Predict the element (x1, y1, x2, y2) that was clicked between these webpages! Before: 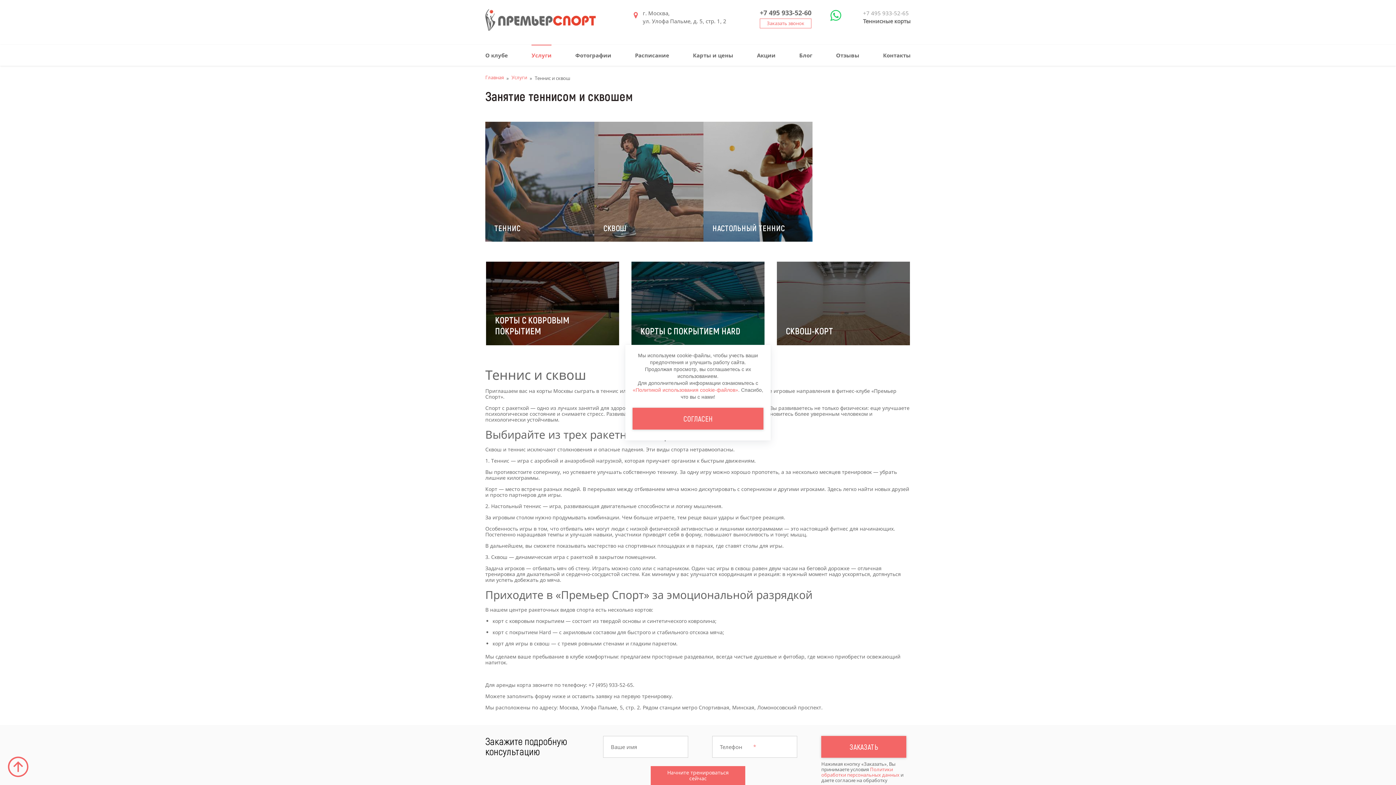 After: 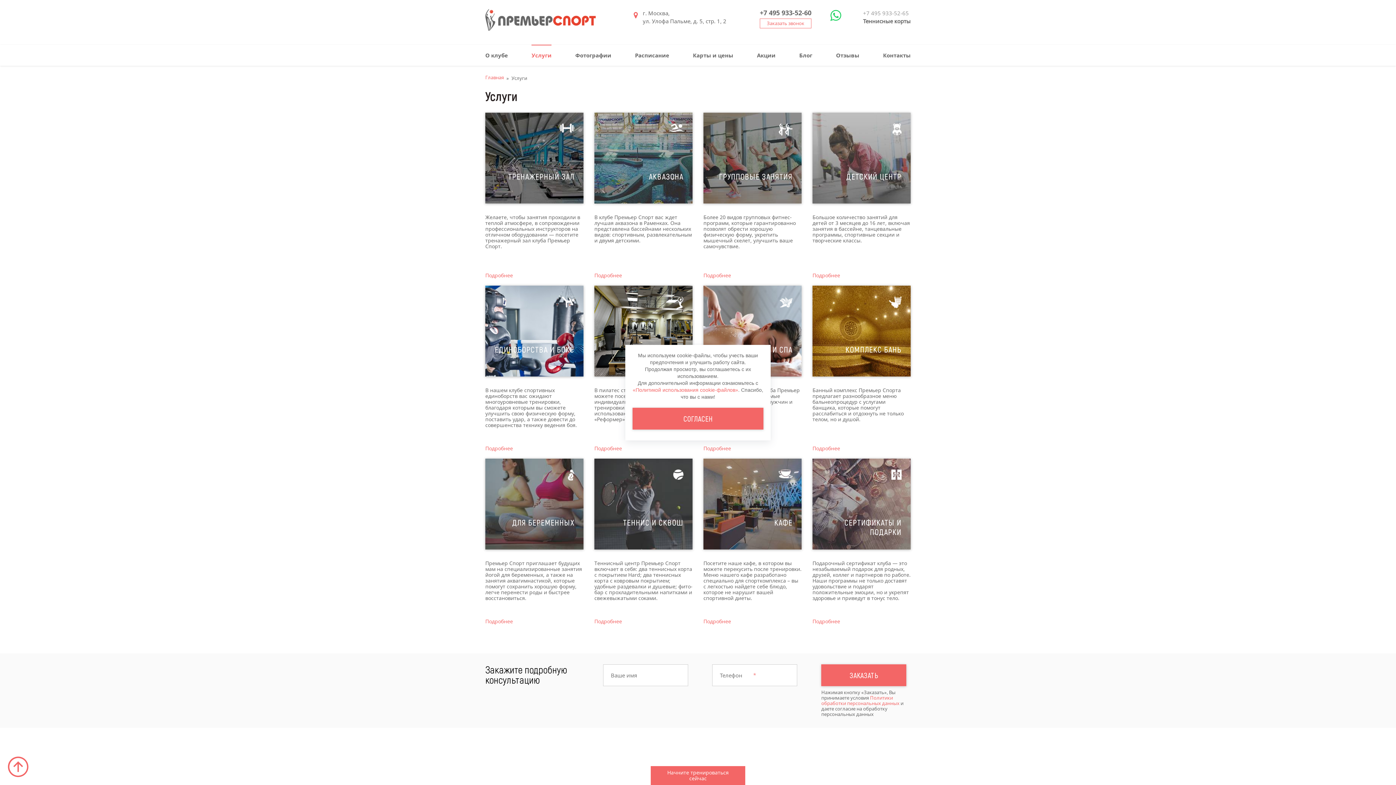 Action: bbox: (511, 74, 527, 80) label: Услуги